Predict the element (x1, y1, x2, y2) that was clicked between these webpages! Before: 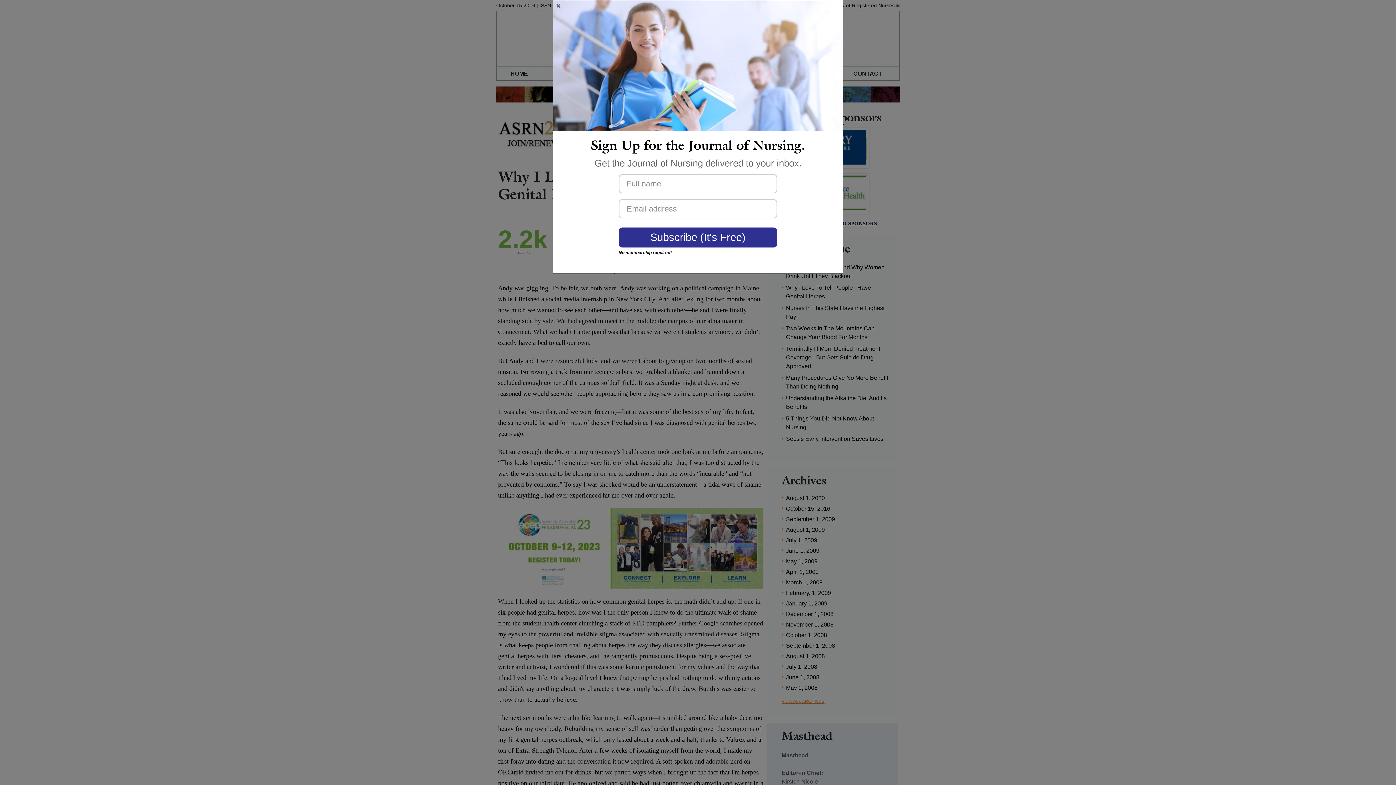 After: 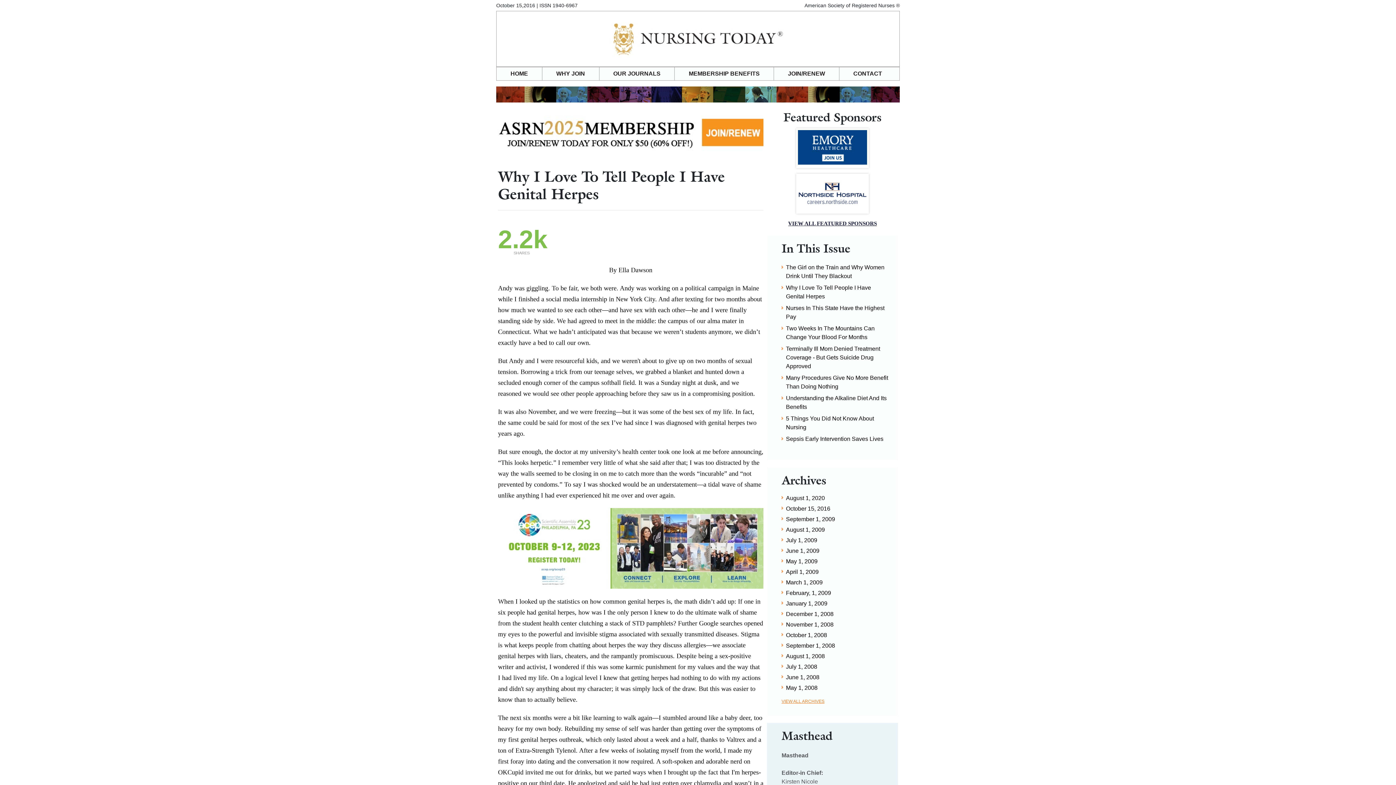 Action: bbox: (554, 2, 841, 9)